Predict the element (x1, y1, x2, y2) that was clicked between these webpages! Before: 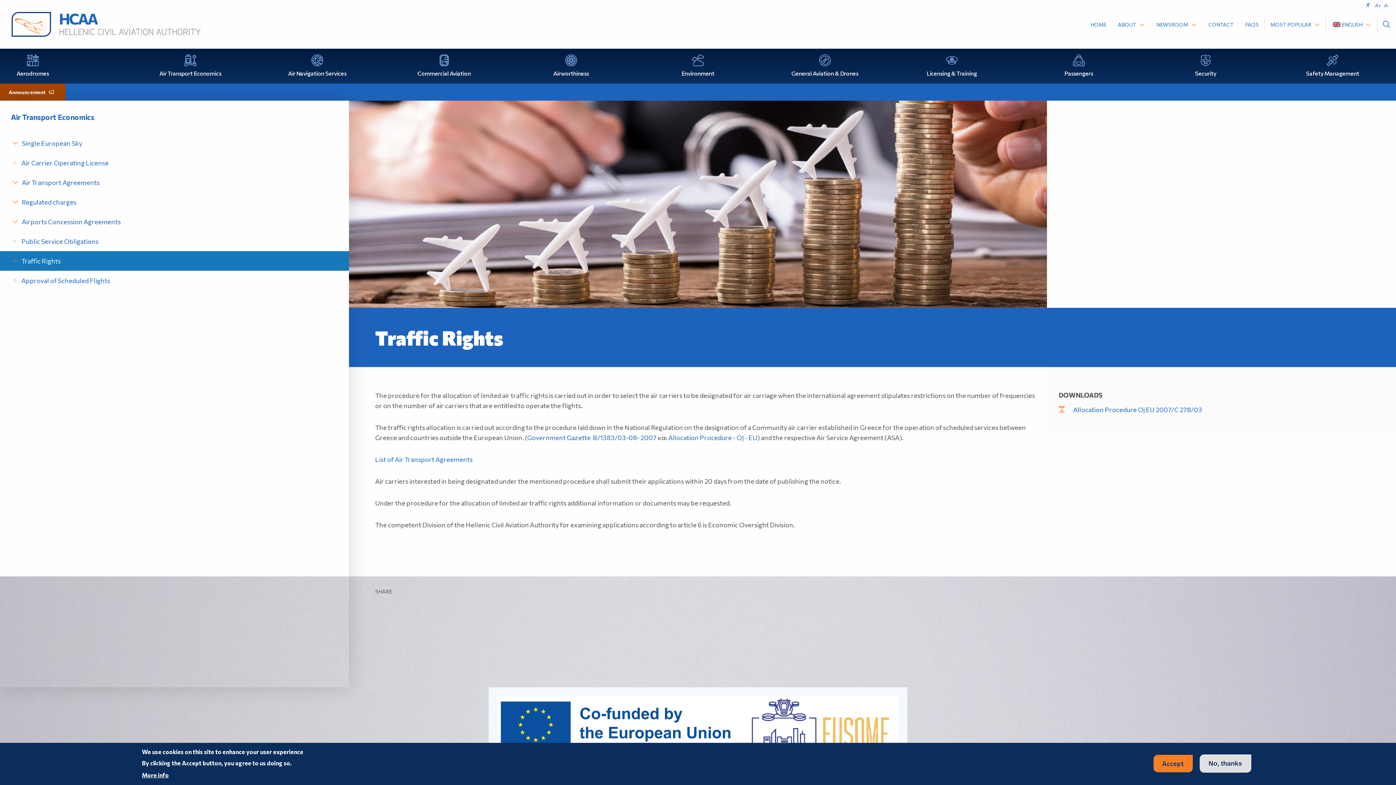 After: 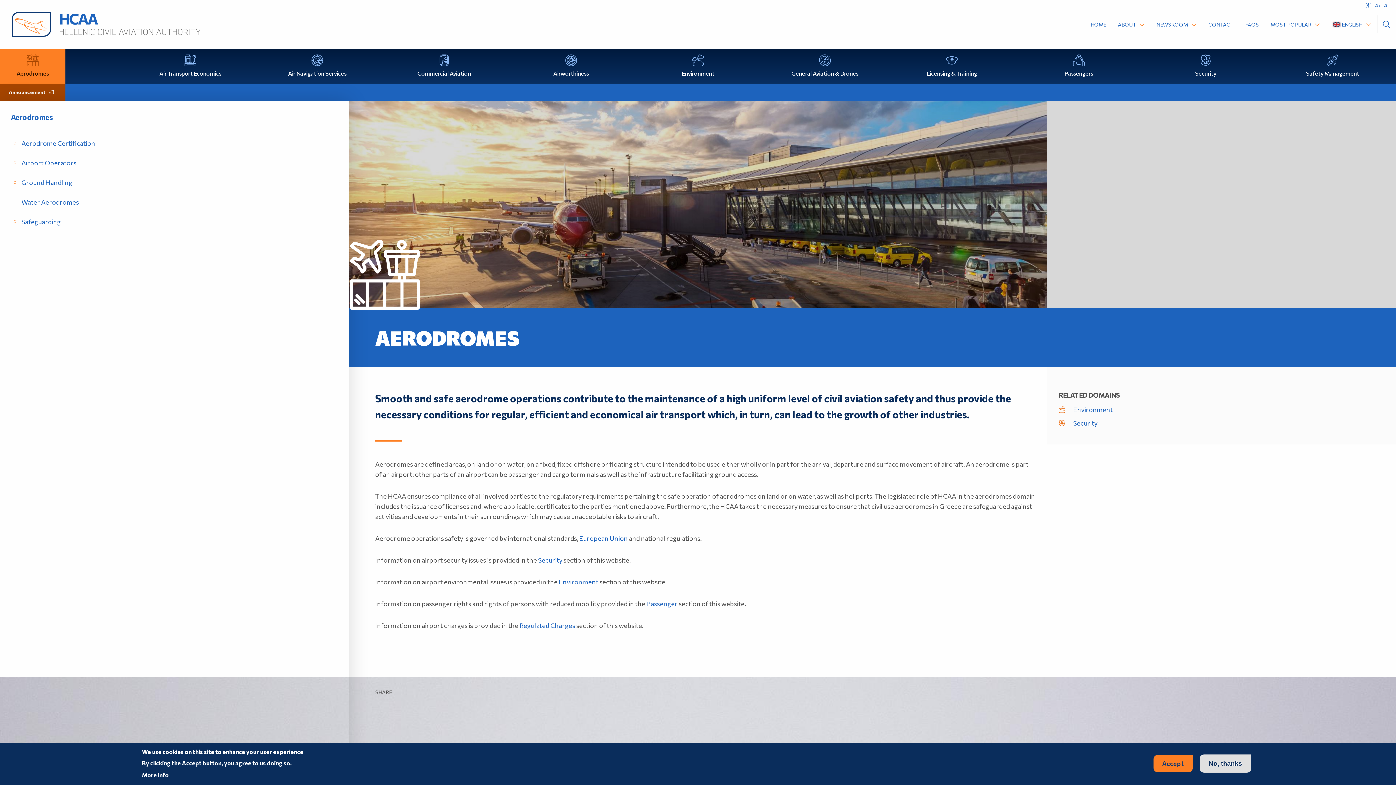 Action: label: Aerodromes bbox: (0, 48, 65, 83)